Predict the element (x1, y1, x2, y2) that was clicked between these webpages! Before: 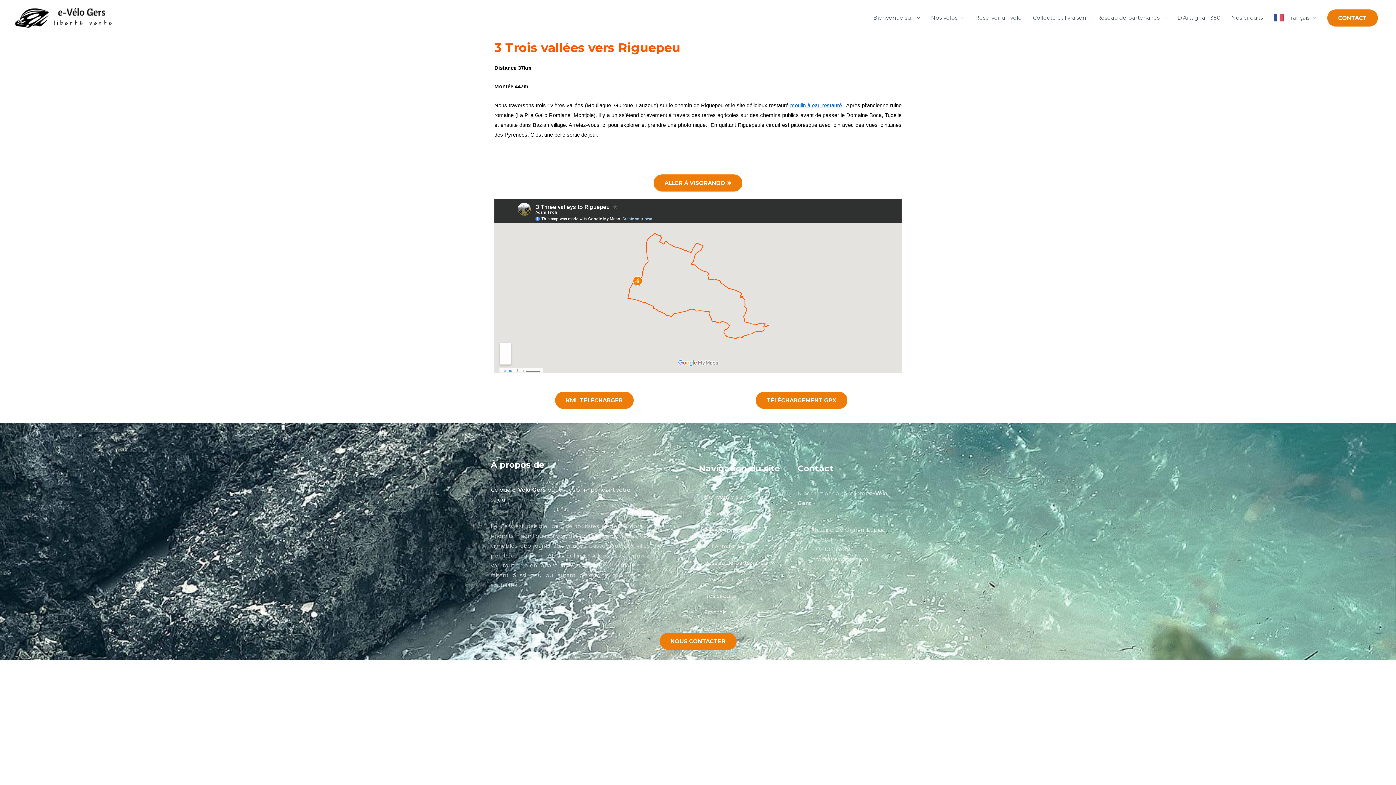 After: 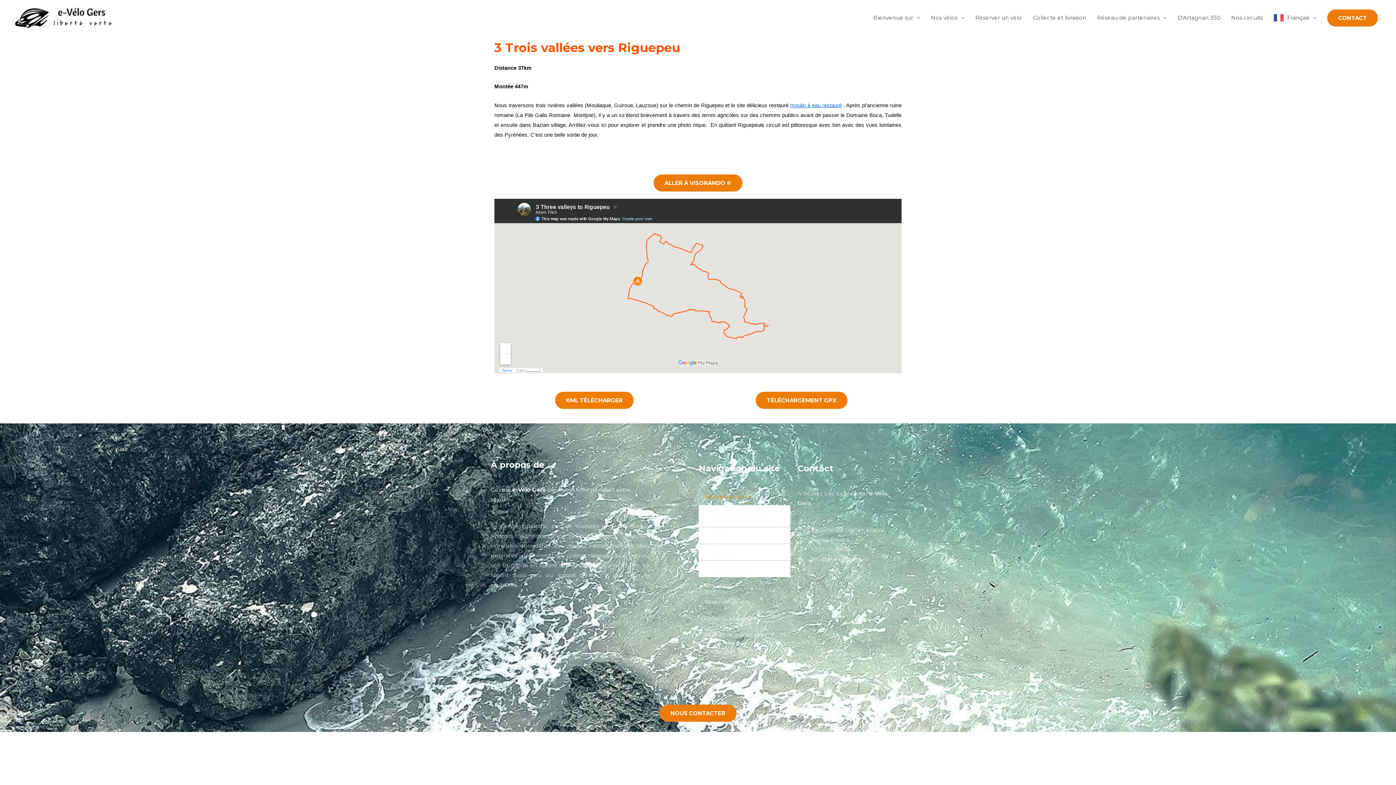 Action: bbox: (698, 488, 790, 505) label: Bienvenue sur